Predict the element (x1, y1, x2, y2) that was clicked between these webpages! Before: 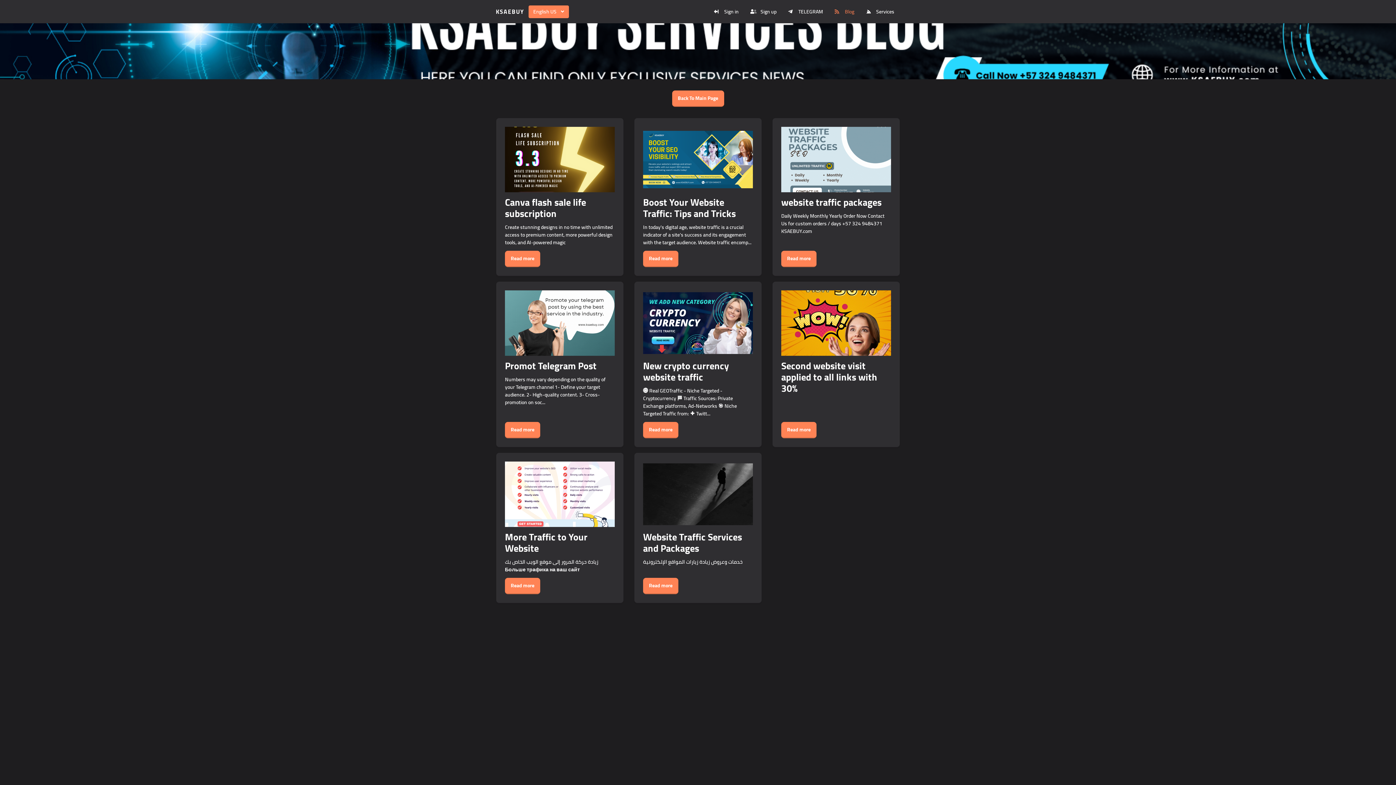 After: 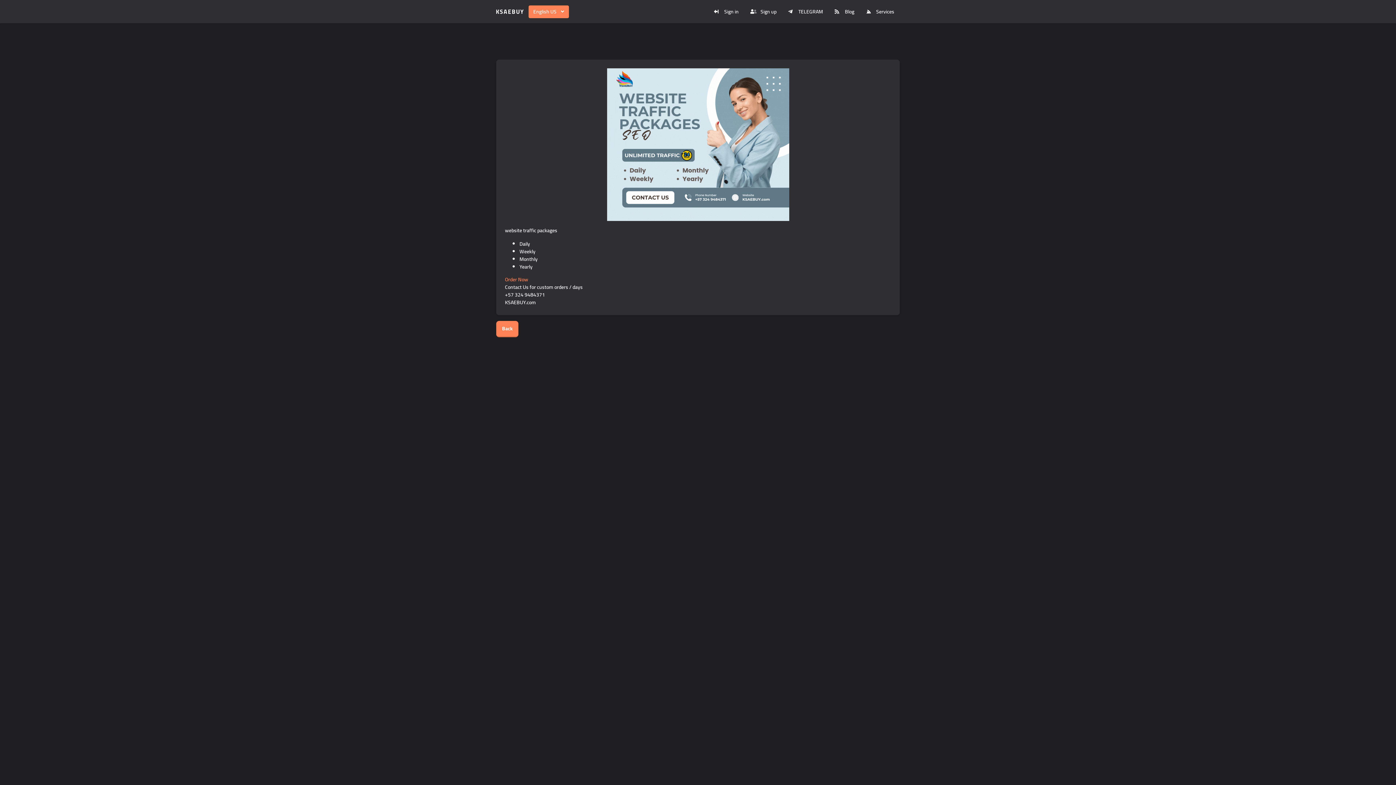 Action: bbox: (781, 250, 816, 267) label: Read more